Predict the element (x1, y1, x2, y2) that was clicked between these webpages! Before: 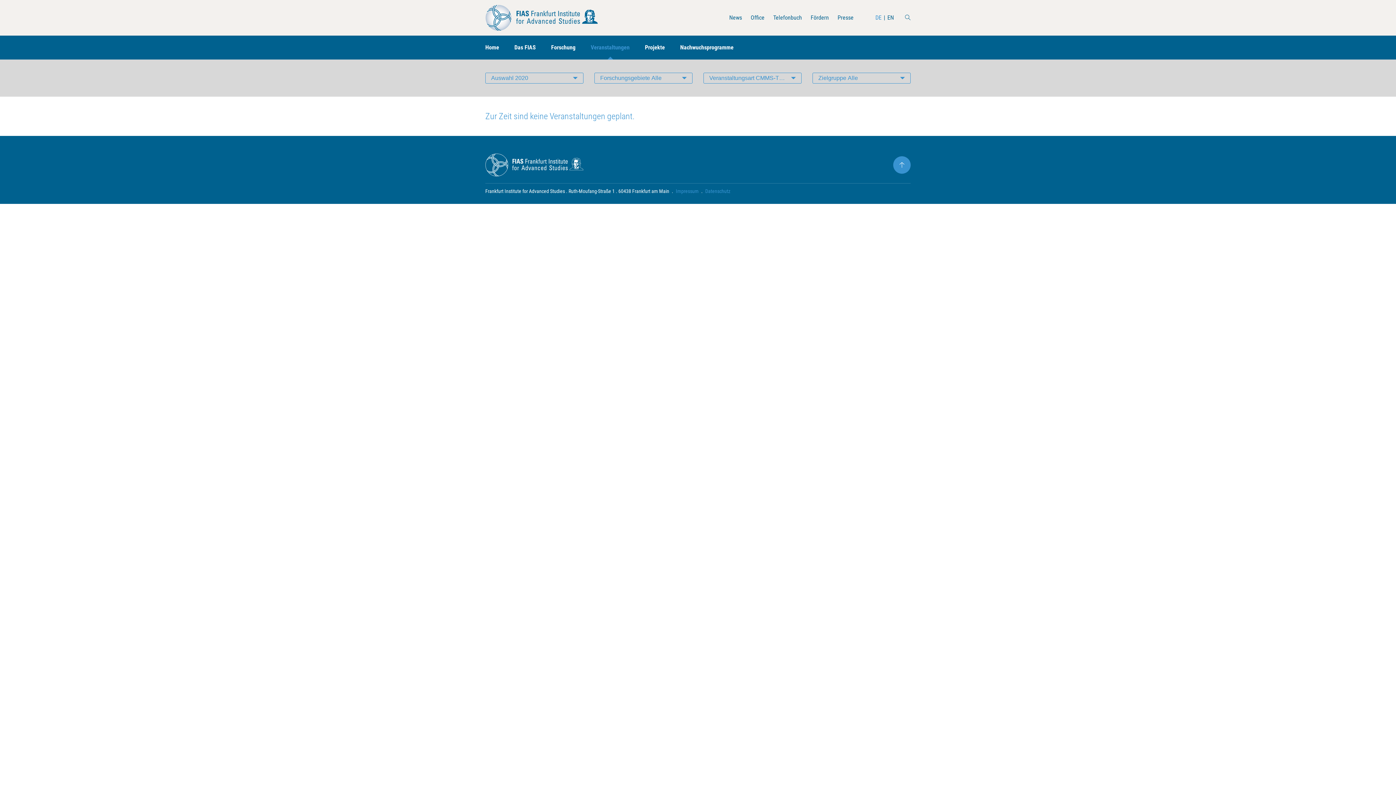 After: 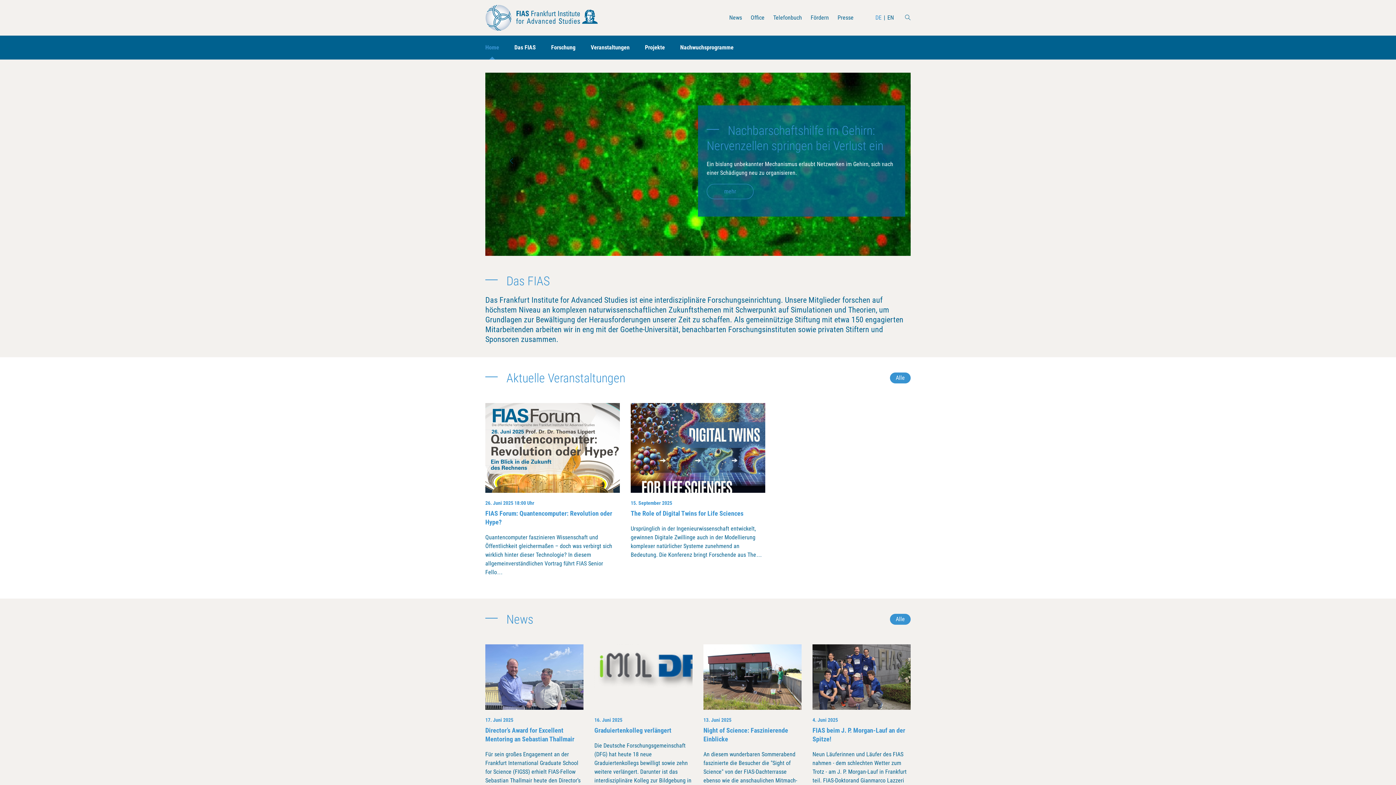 Action: bbox: (485, 4, 598, 31)